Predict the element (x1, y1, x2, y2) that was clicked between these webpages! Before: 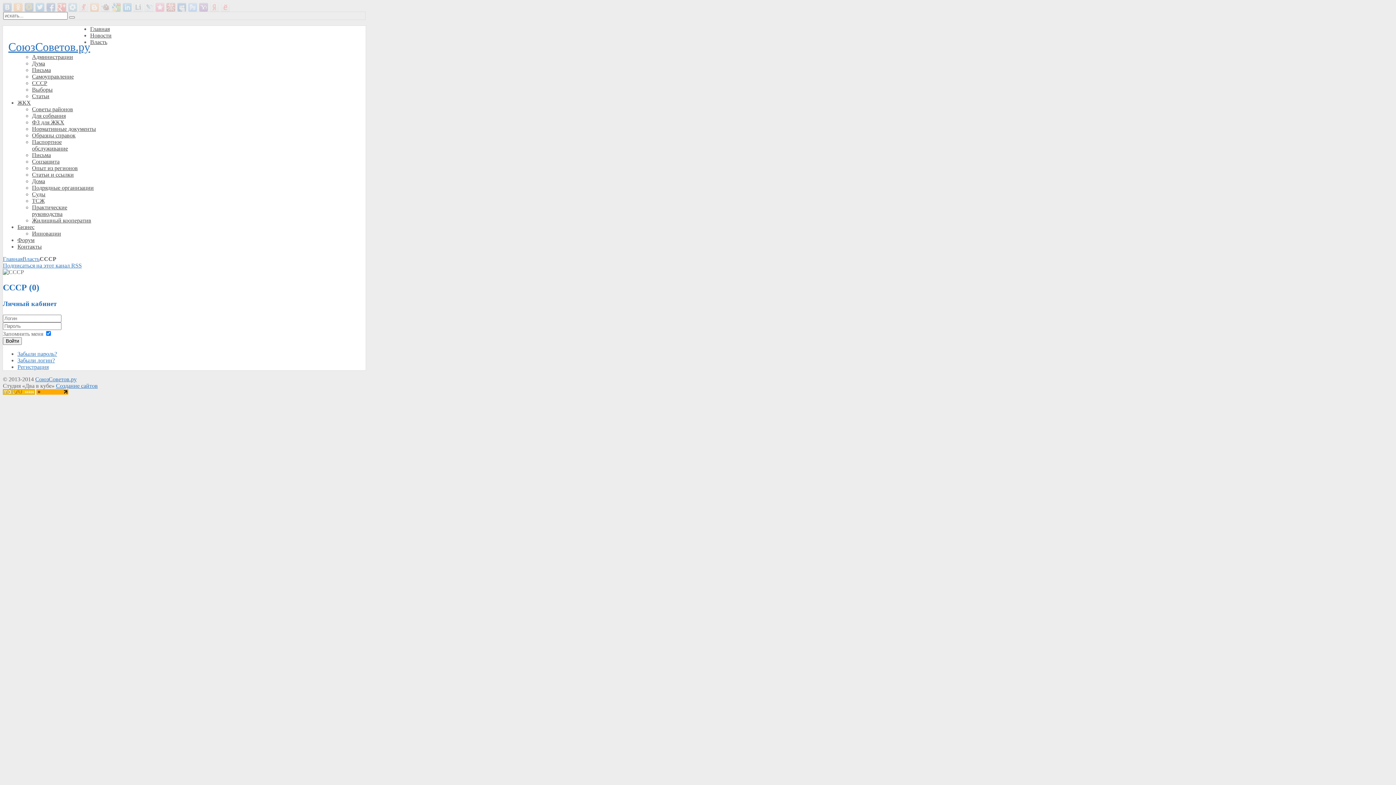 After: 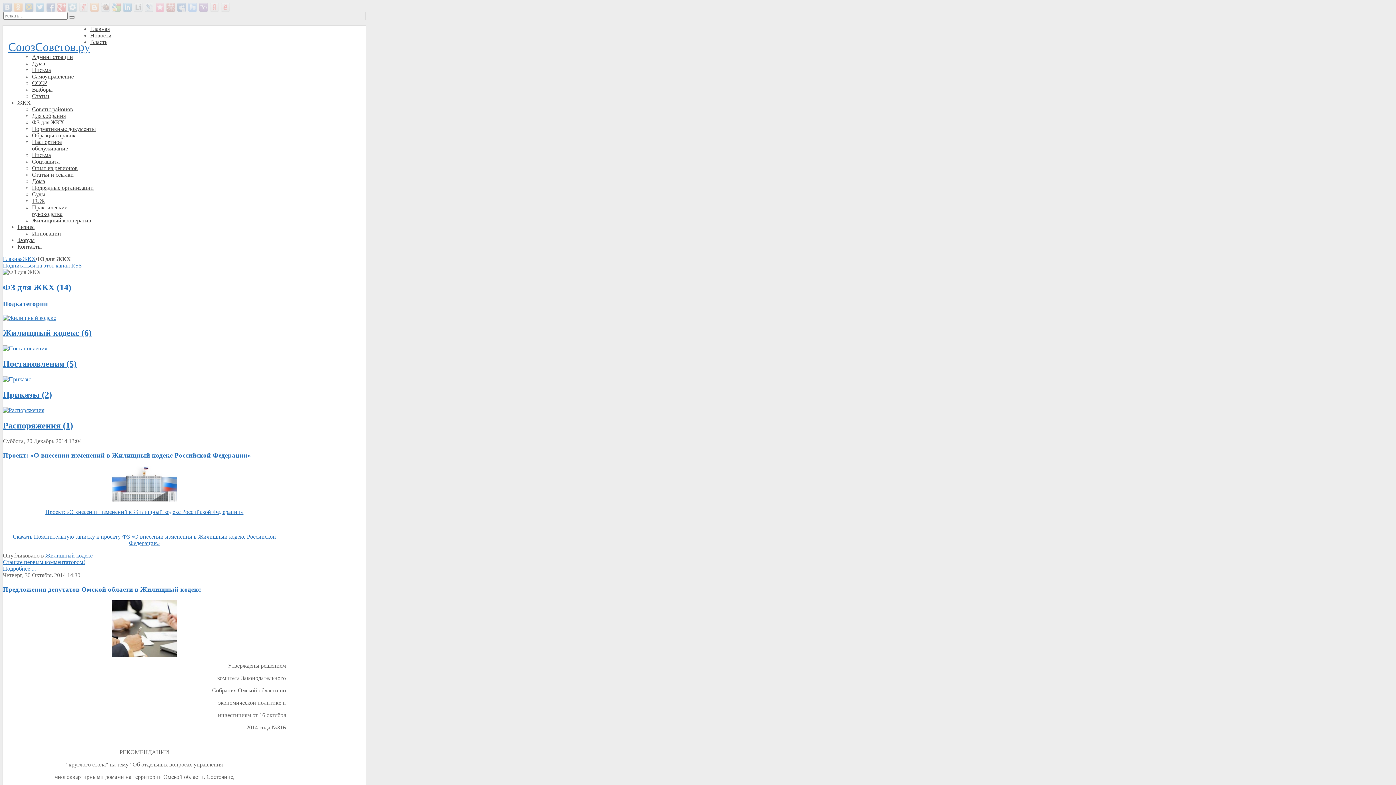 Action: bbox: (32, 119, 64, 125) label: ФЗ для ЖКХ